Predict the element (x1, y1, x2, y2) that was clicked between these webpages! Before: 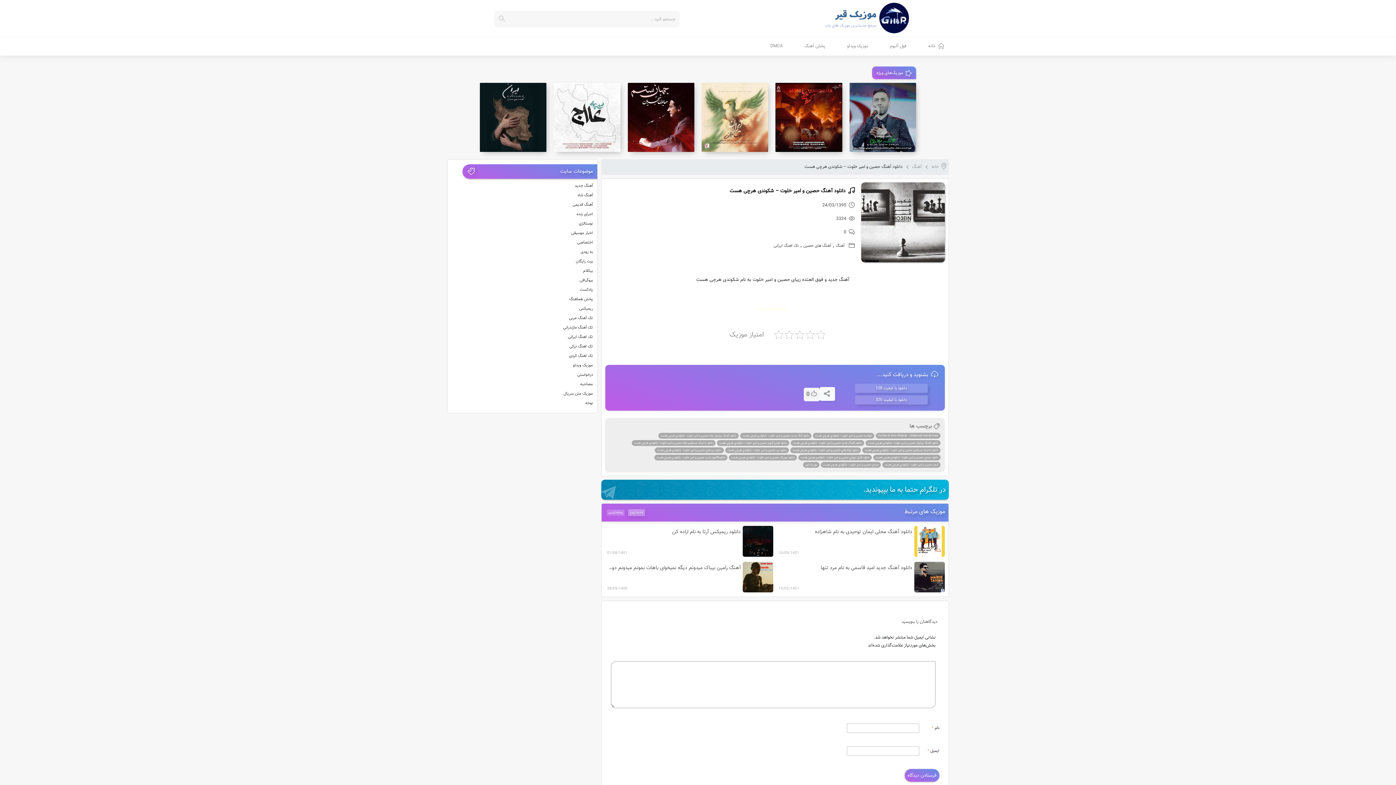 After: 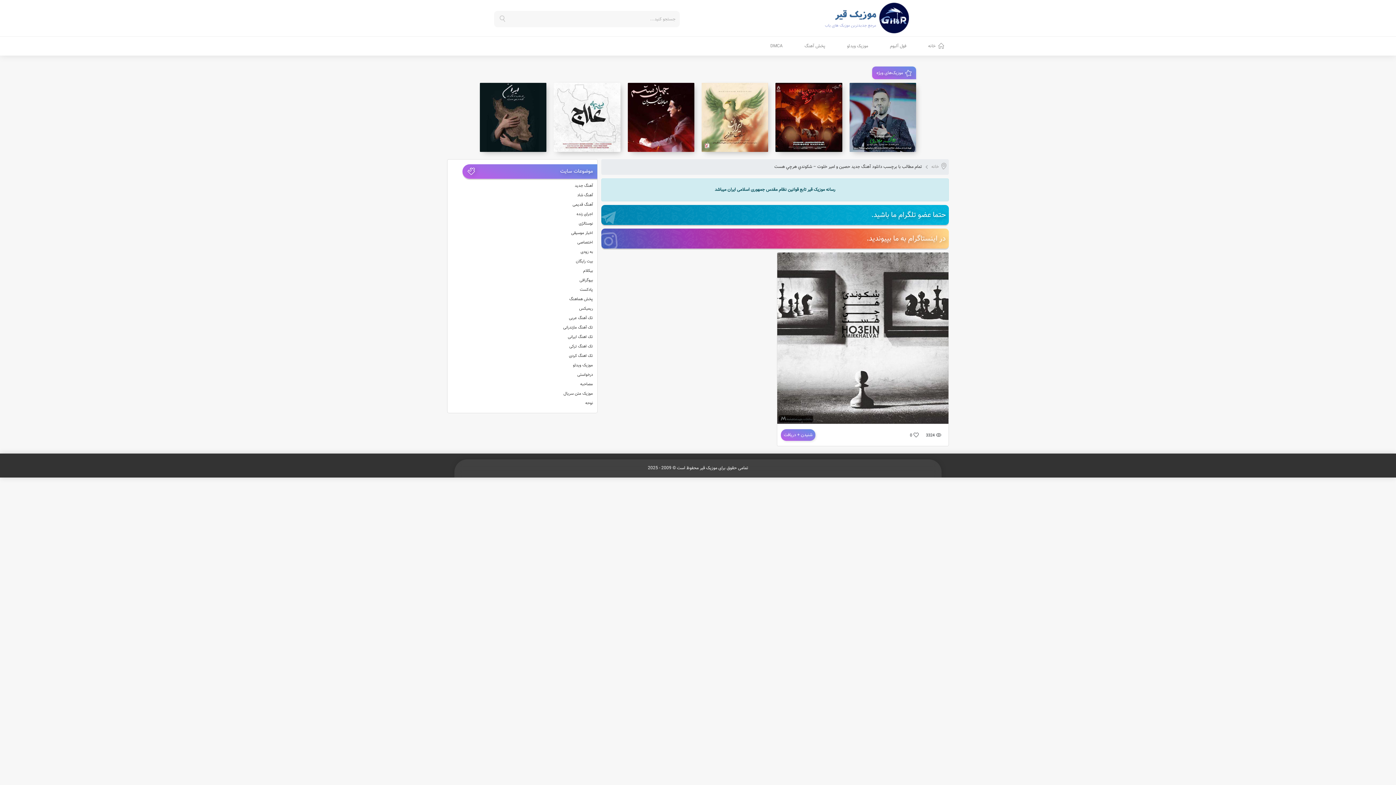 Action: bbox: (790, 440, 864, 446) label: دانلود آهنگ جديد حصين و امير خلوت - شکوندي هرچي هست